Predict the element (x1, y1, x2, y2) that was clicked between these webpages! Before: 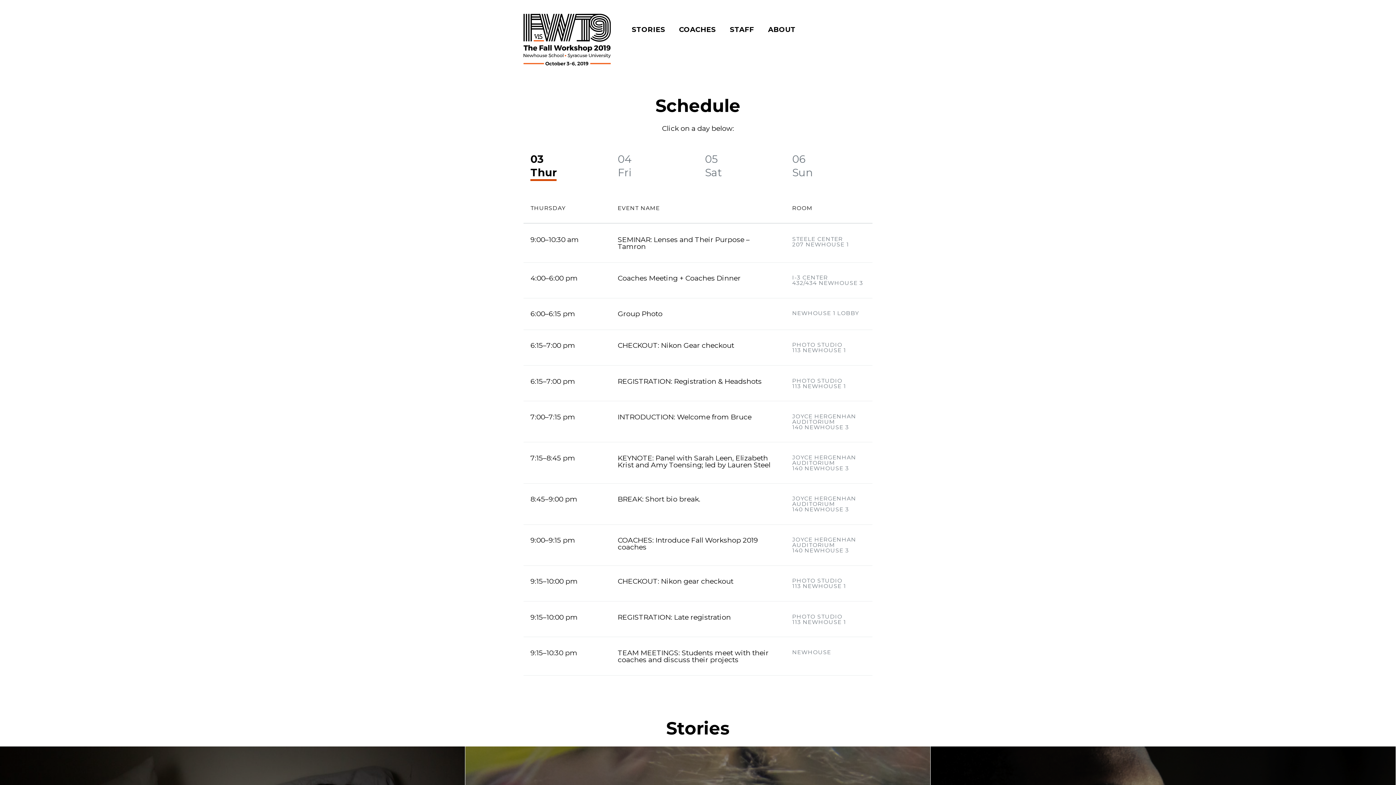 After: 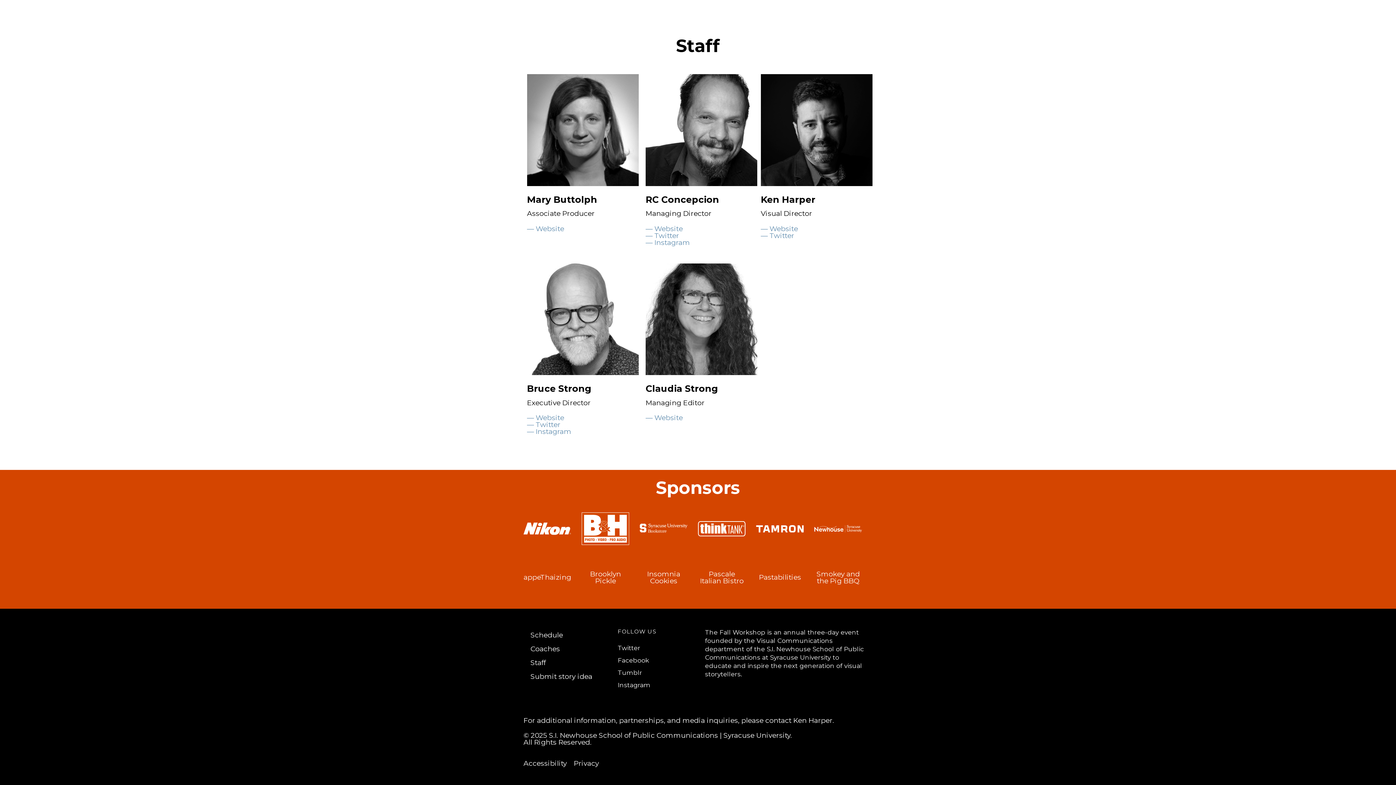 Action: bbox: (729, 25, 754, 33) label: STAFF